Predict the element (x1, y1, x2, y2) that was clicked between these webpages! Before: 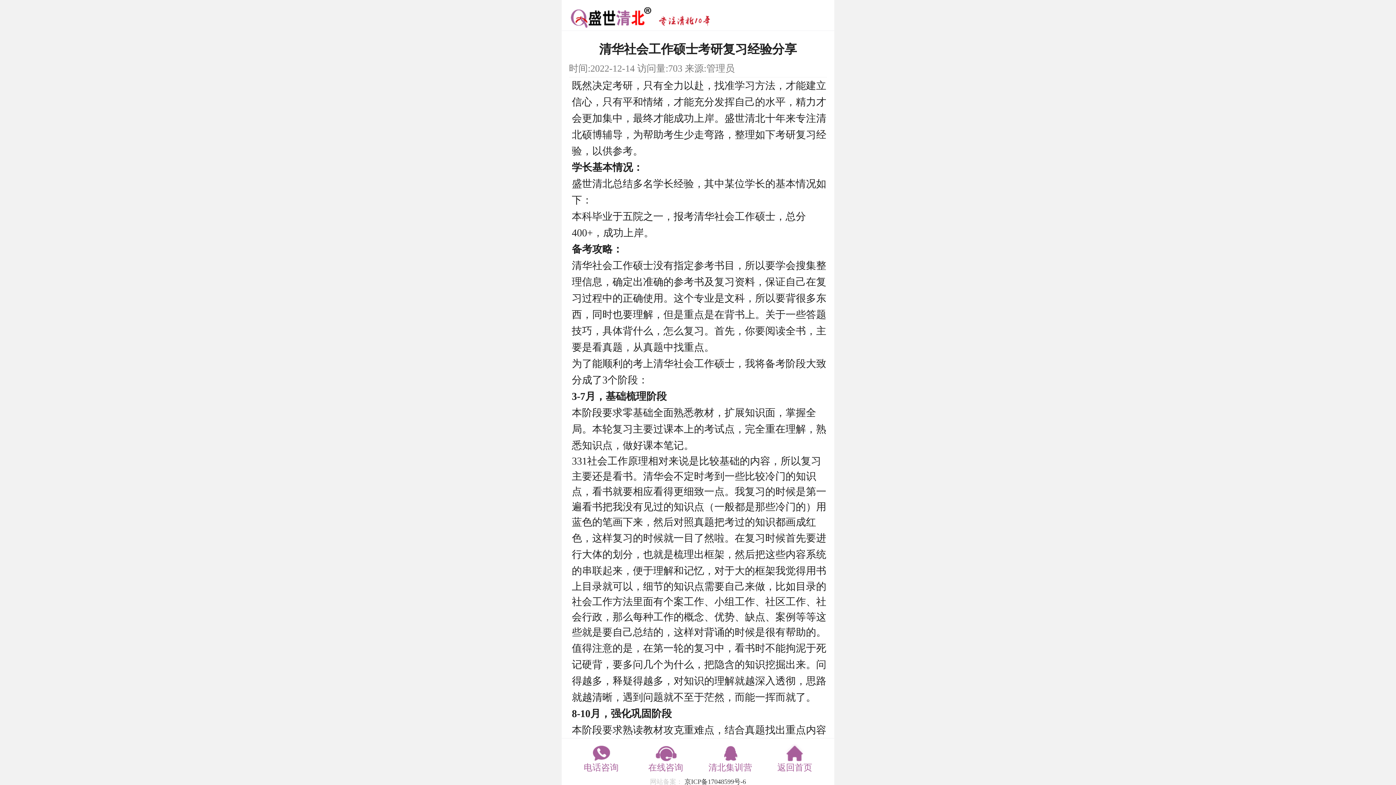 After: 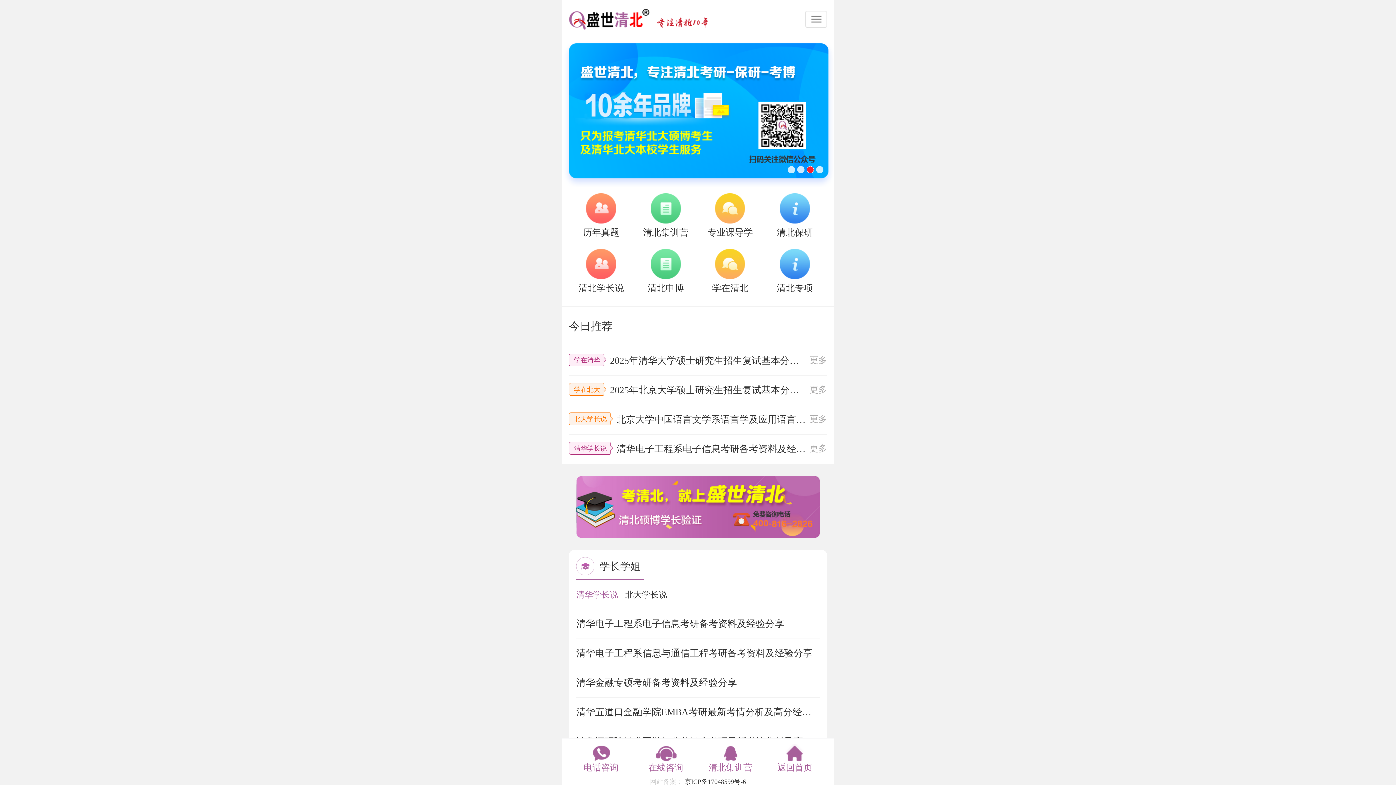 Action: bbox: (762, 738, 827, 778) label: 返回首页